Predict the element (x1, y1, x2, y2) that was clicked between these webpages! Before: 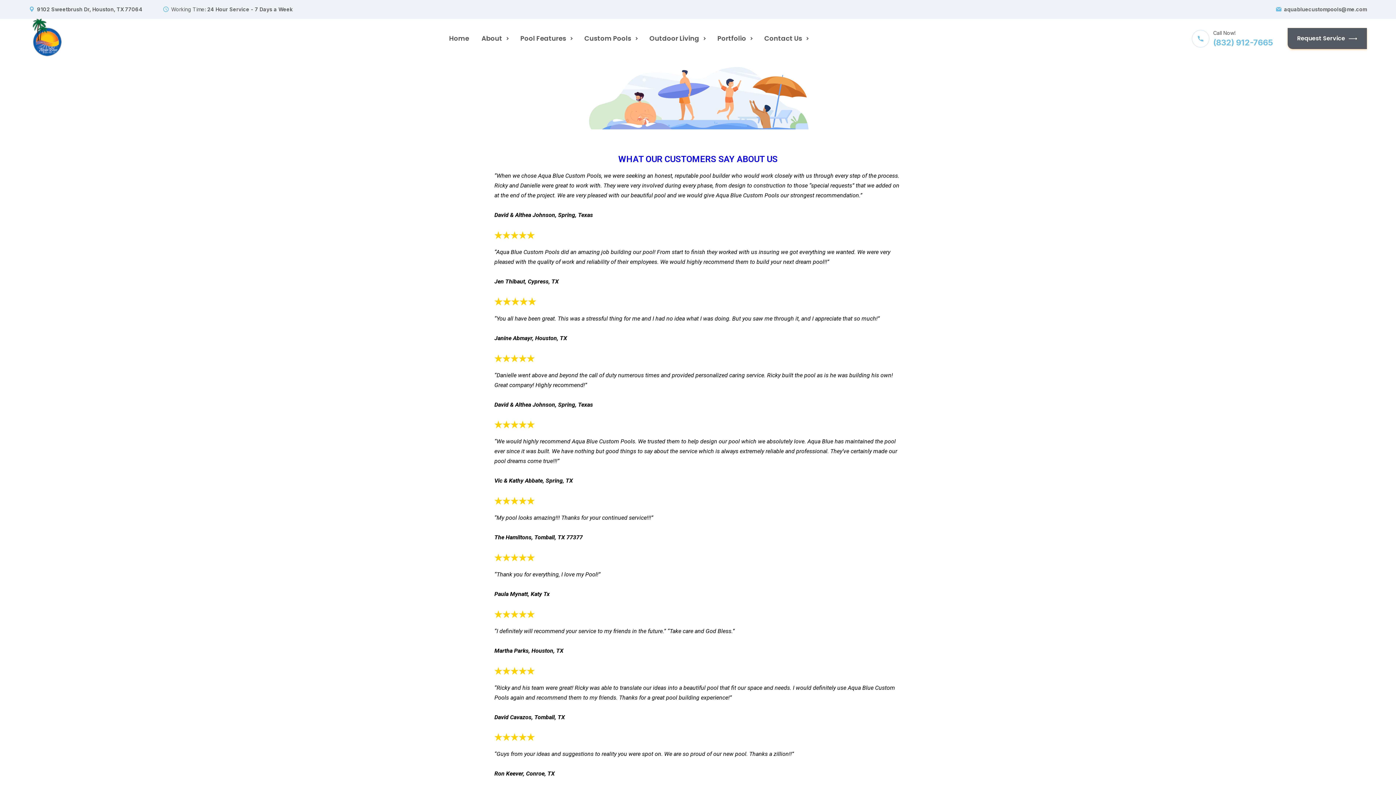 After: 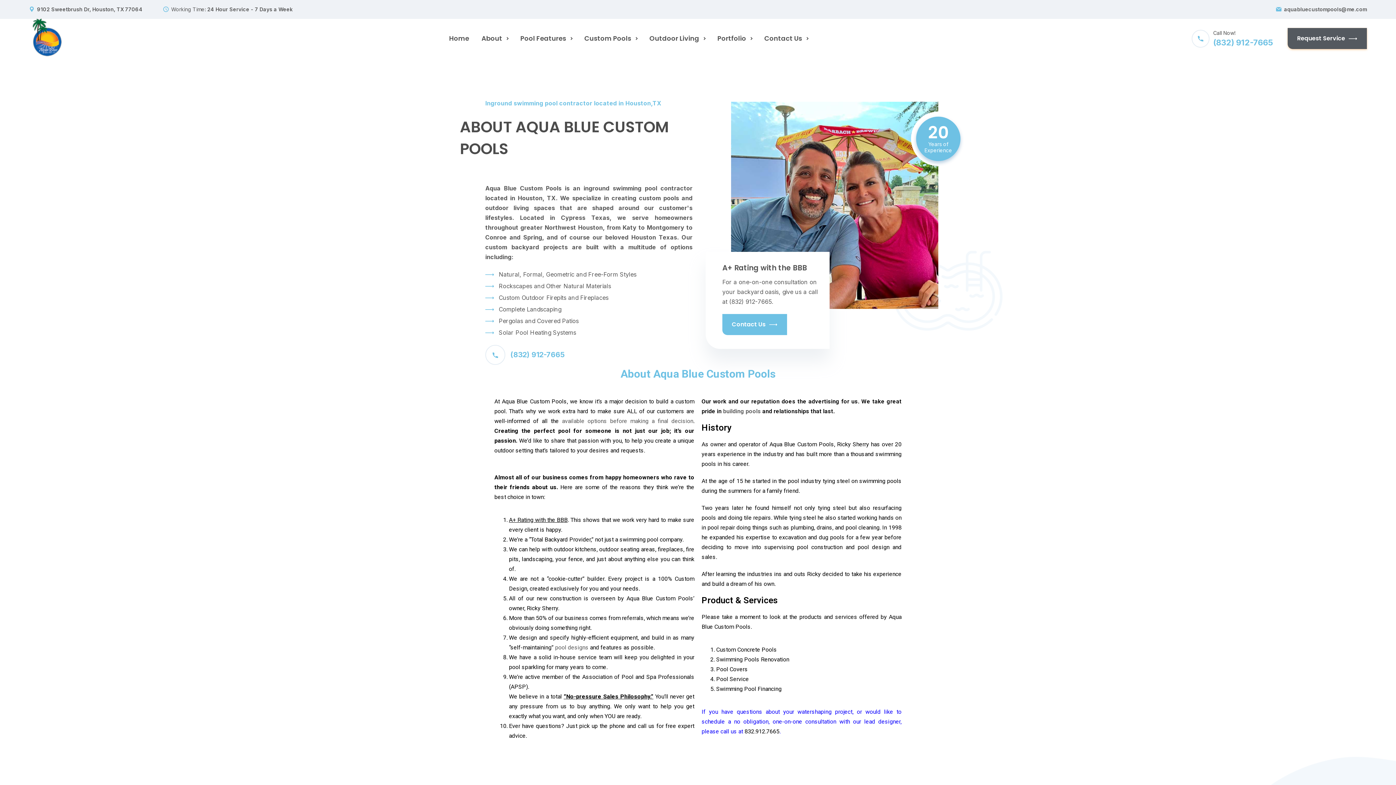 Action: bbox: (475, 27, 514, 49) label: About